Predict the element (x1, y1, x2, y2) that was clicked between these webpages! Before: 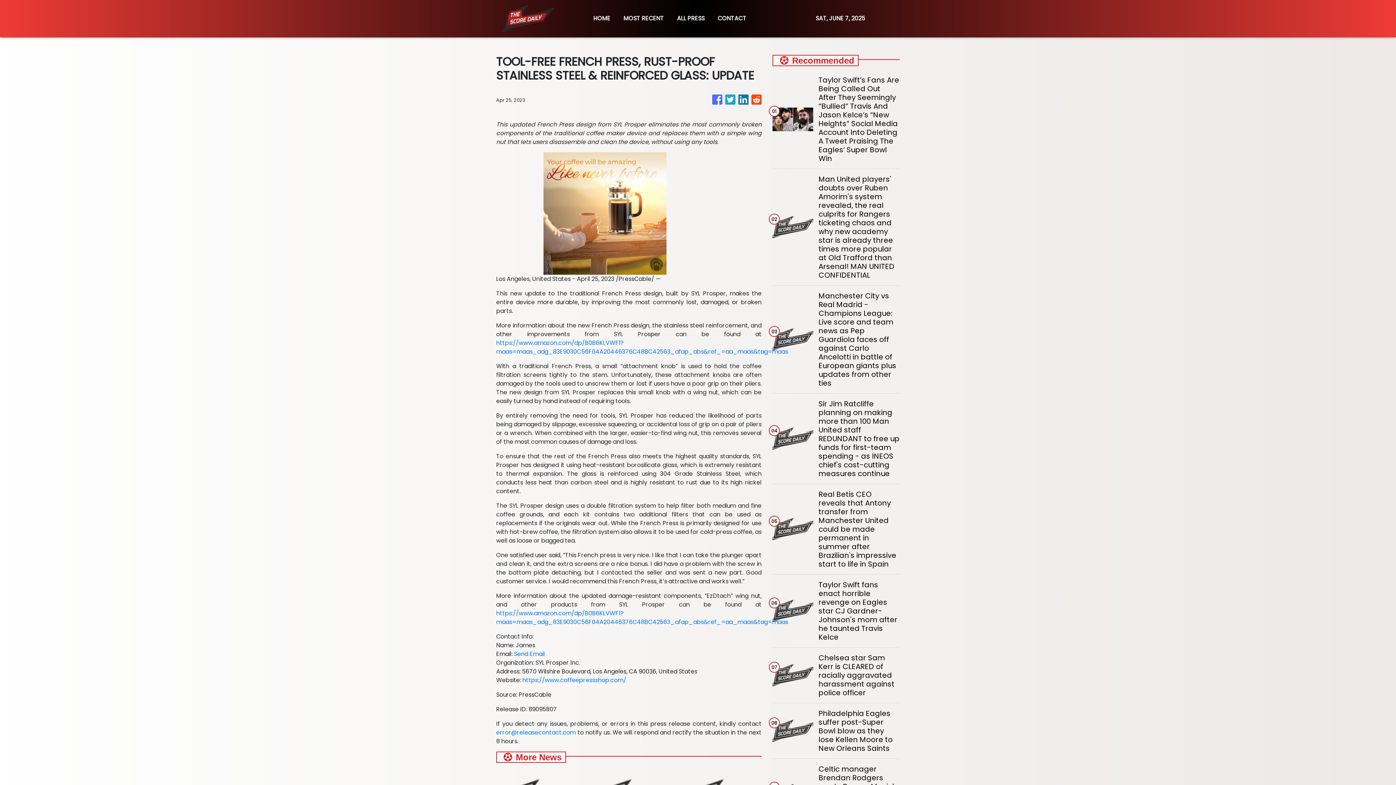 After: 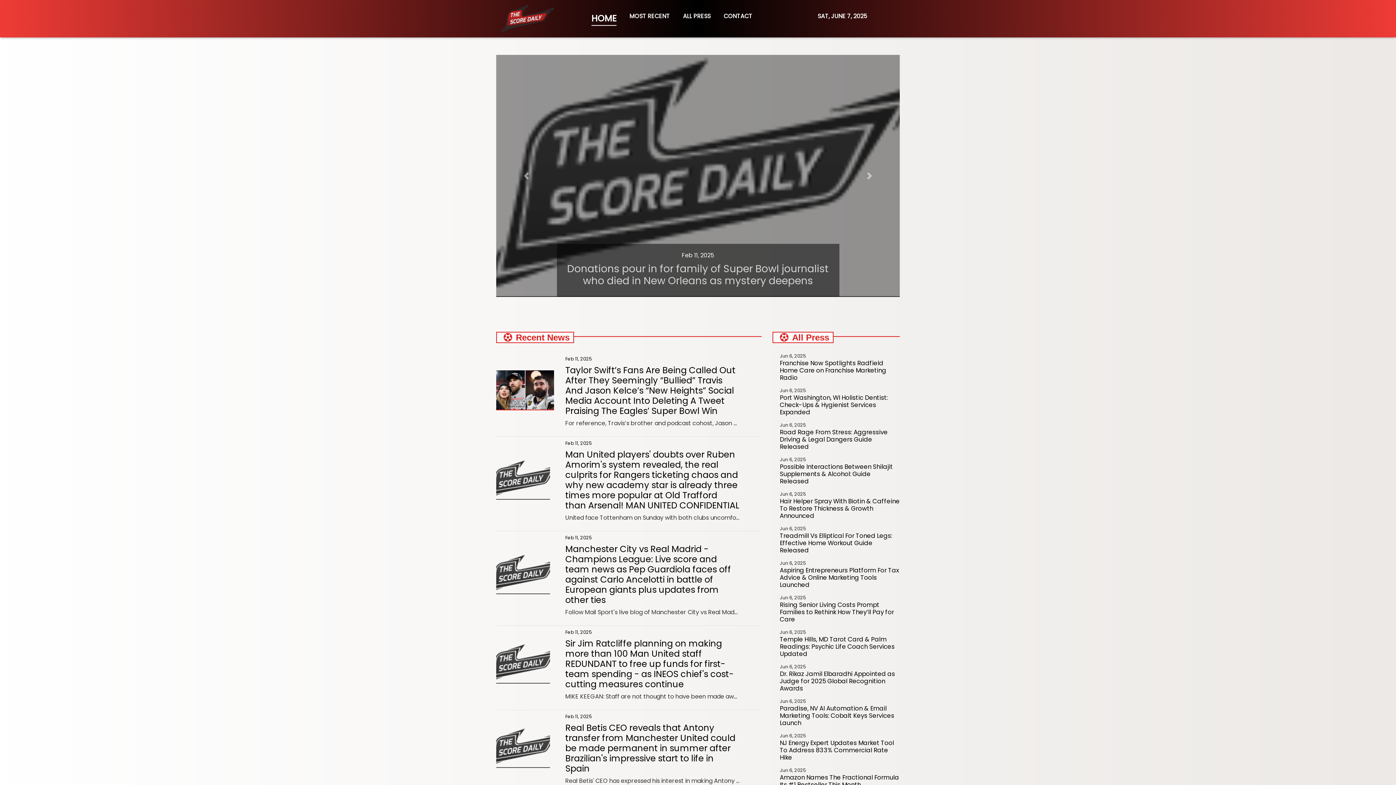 Action: label: HOME bbox: (587, 10, 617, 27)